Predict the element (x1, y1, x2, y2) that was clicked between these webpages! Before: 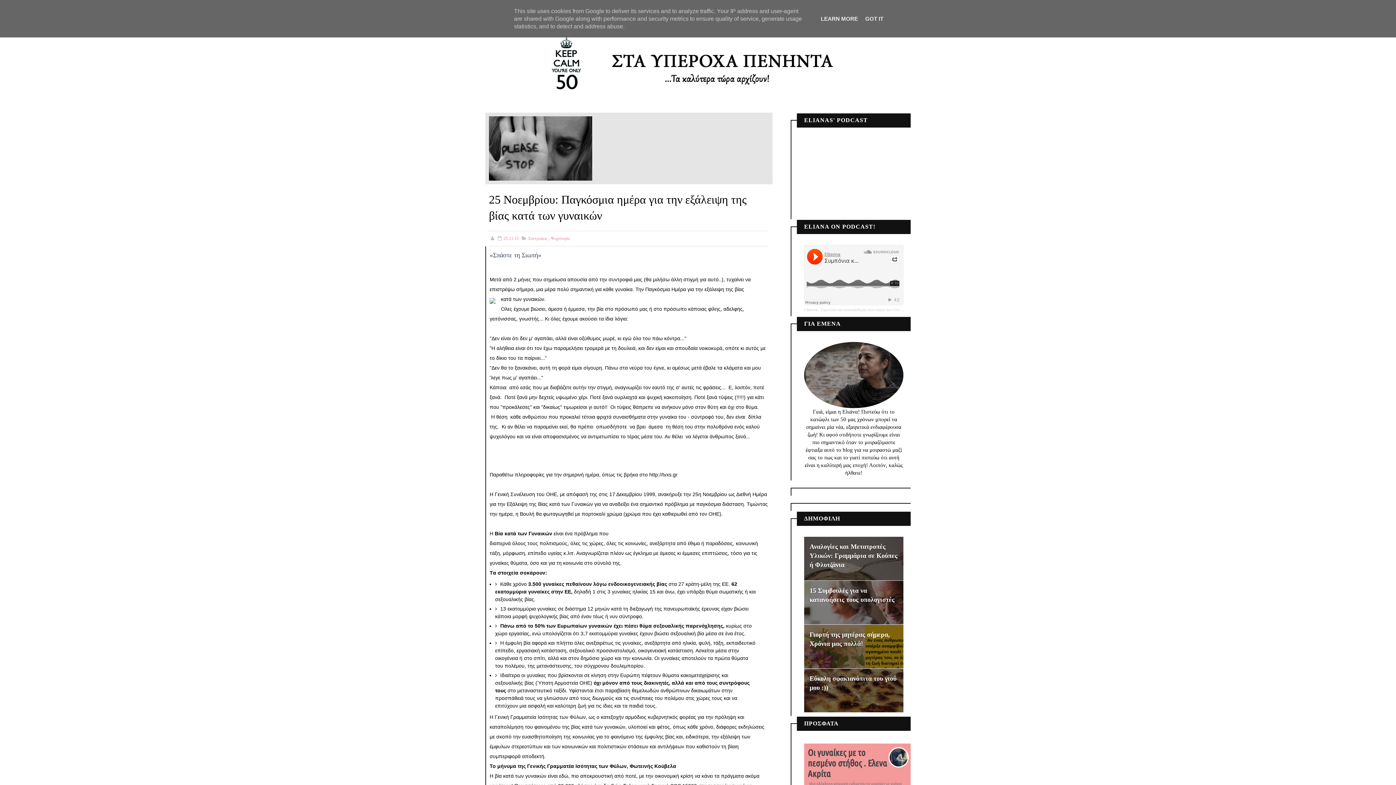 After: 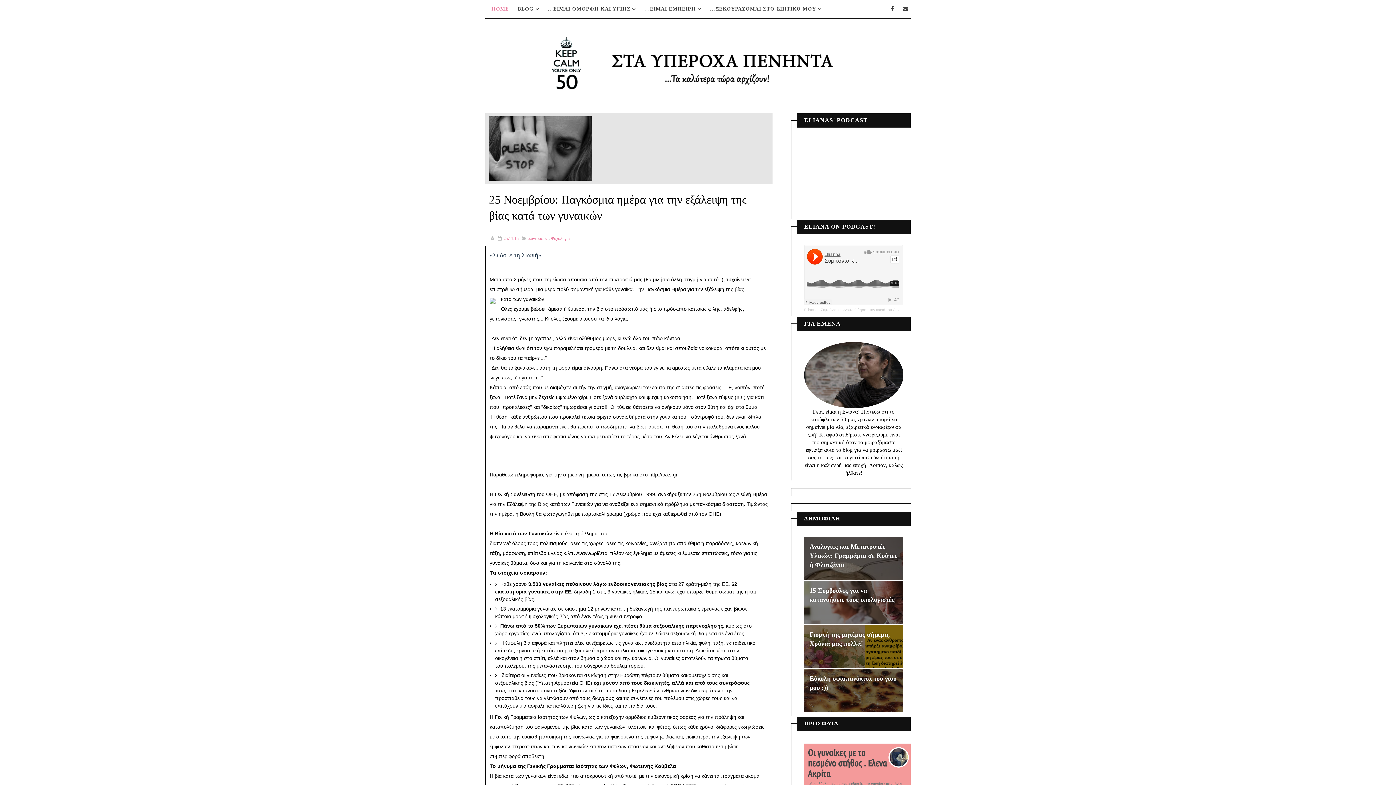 Action: bbox: (863, 15, 885, 21) label: GOT IT